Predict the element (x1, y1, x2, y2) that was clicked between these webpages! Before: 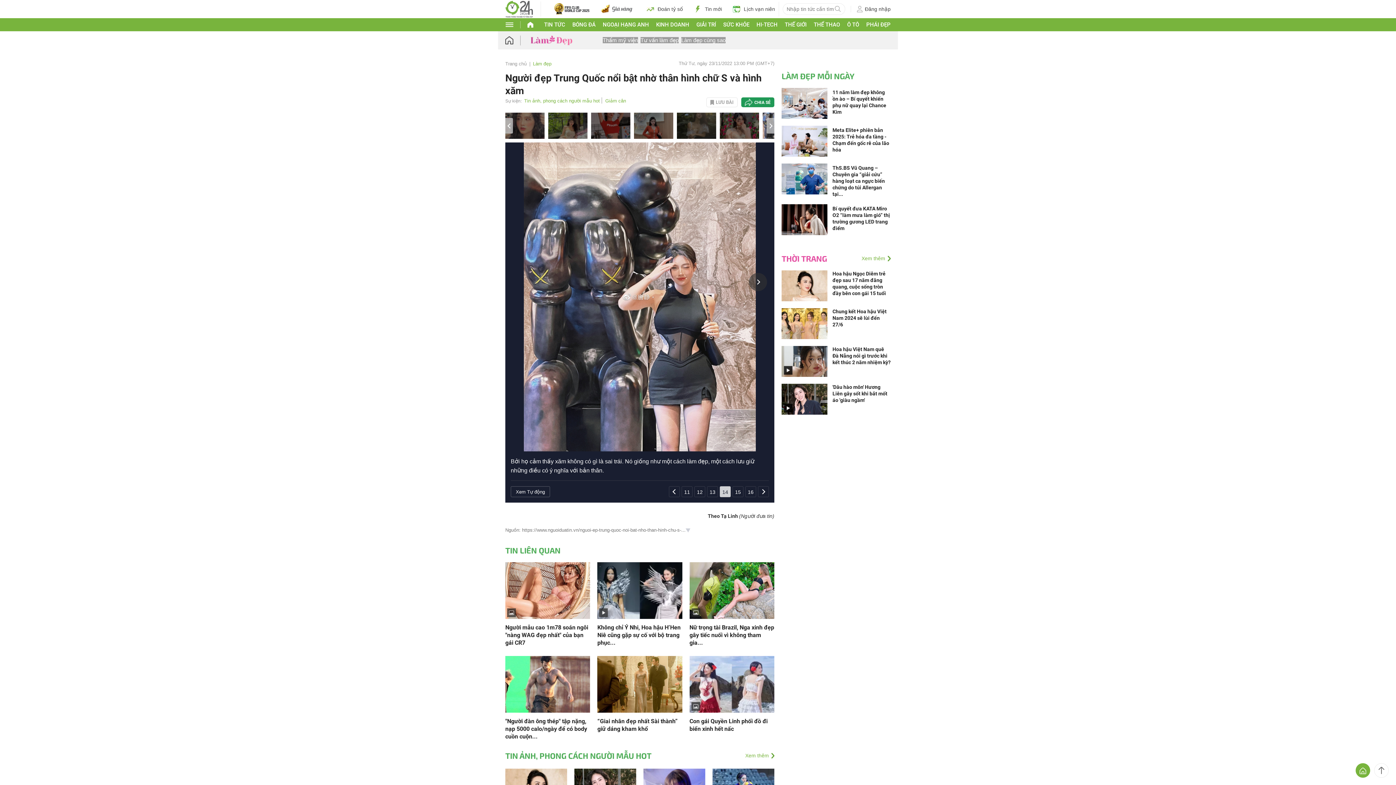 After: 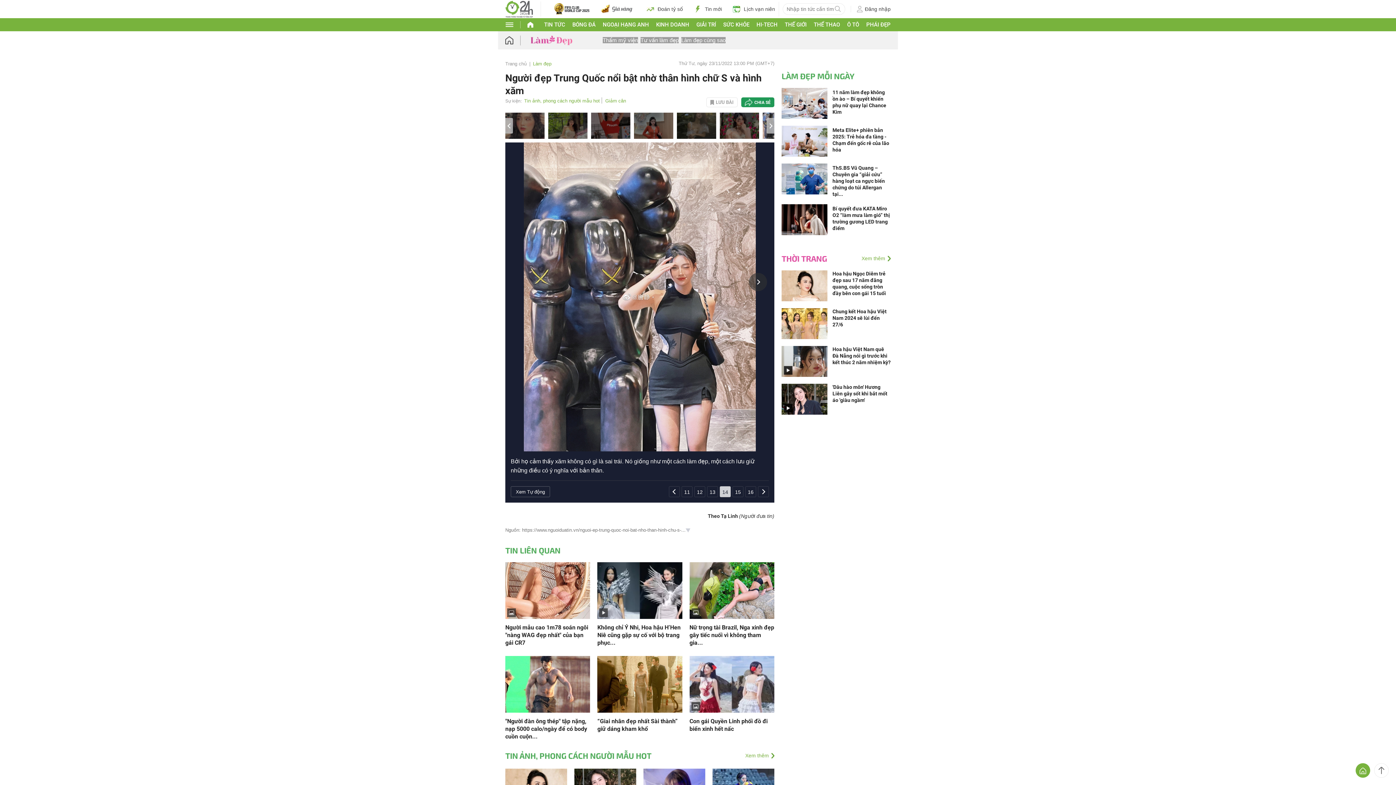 Action: bbox: (834, 4, 841, 13)